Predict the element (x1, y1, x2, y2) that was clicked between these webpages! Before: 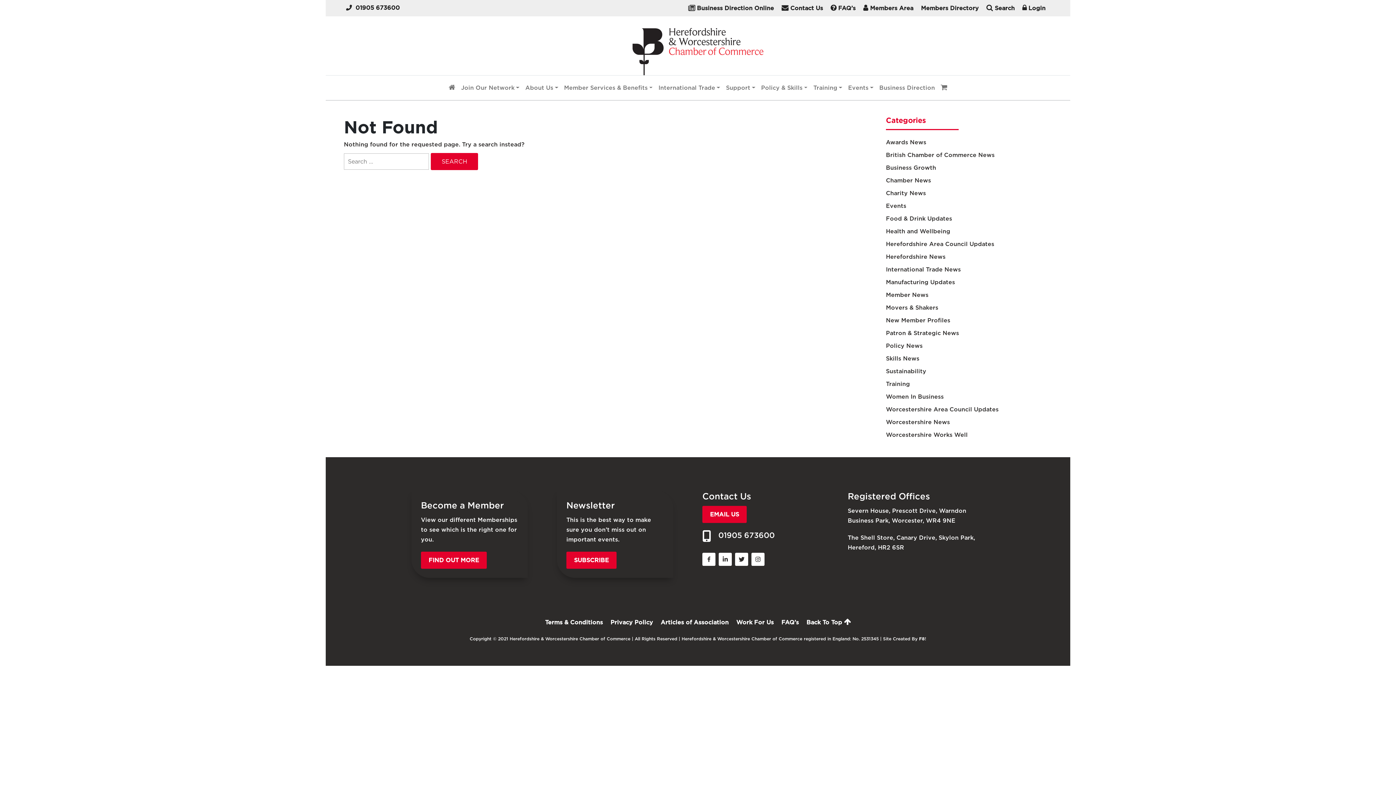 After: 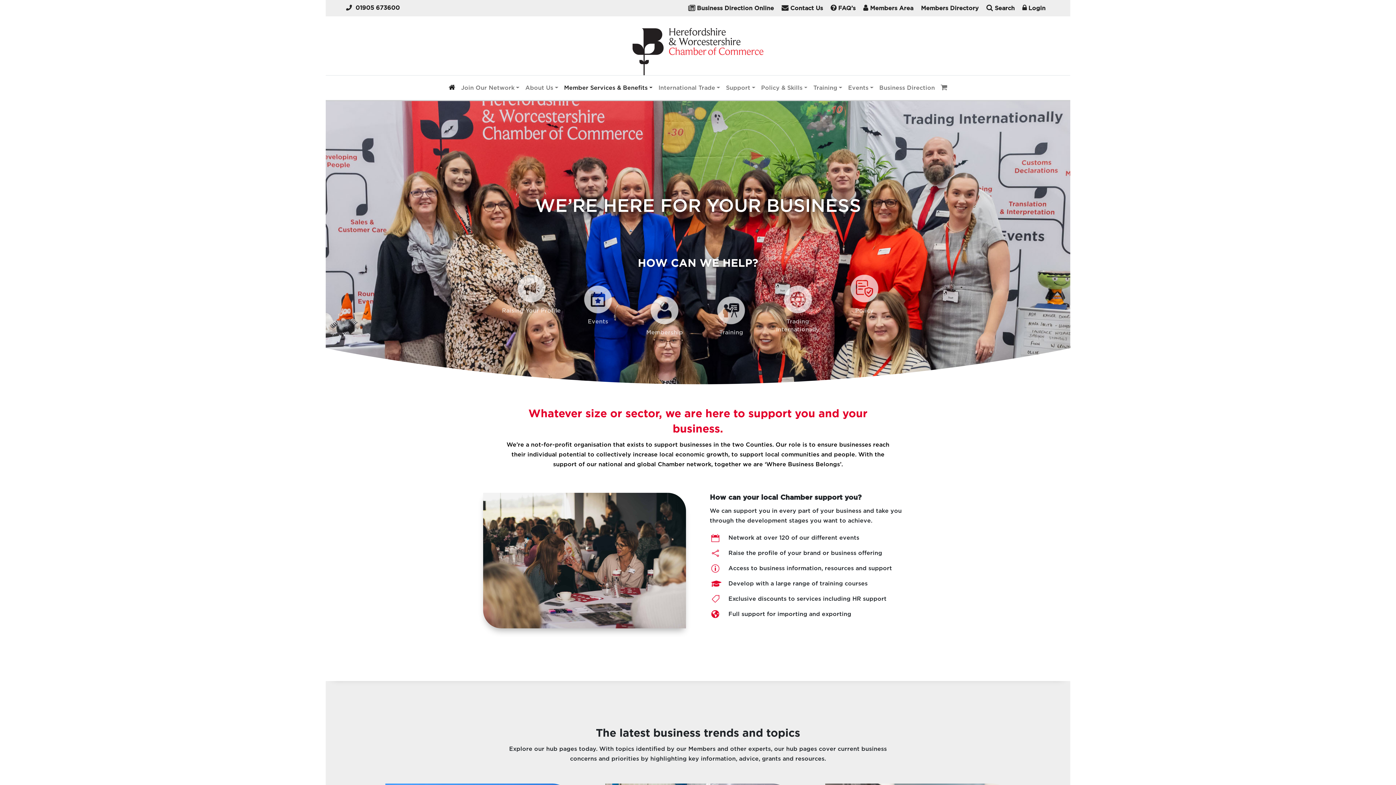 Action: label: Home bbox: (445, 81, 458, 94)